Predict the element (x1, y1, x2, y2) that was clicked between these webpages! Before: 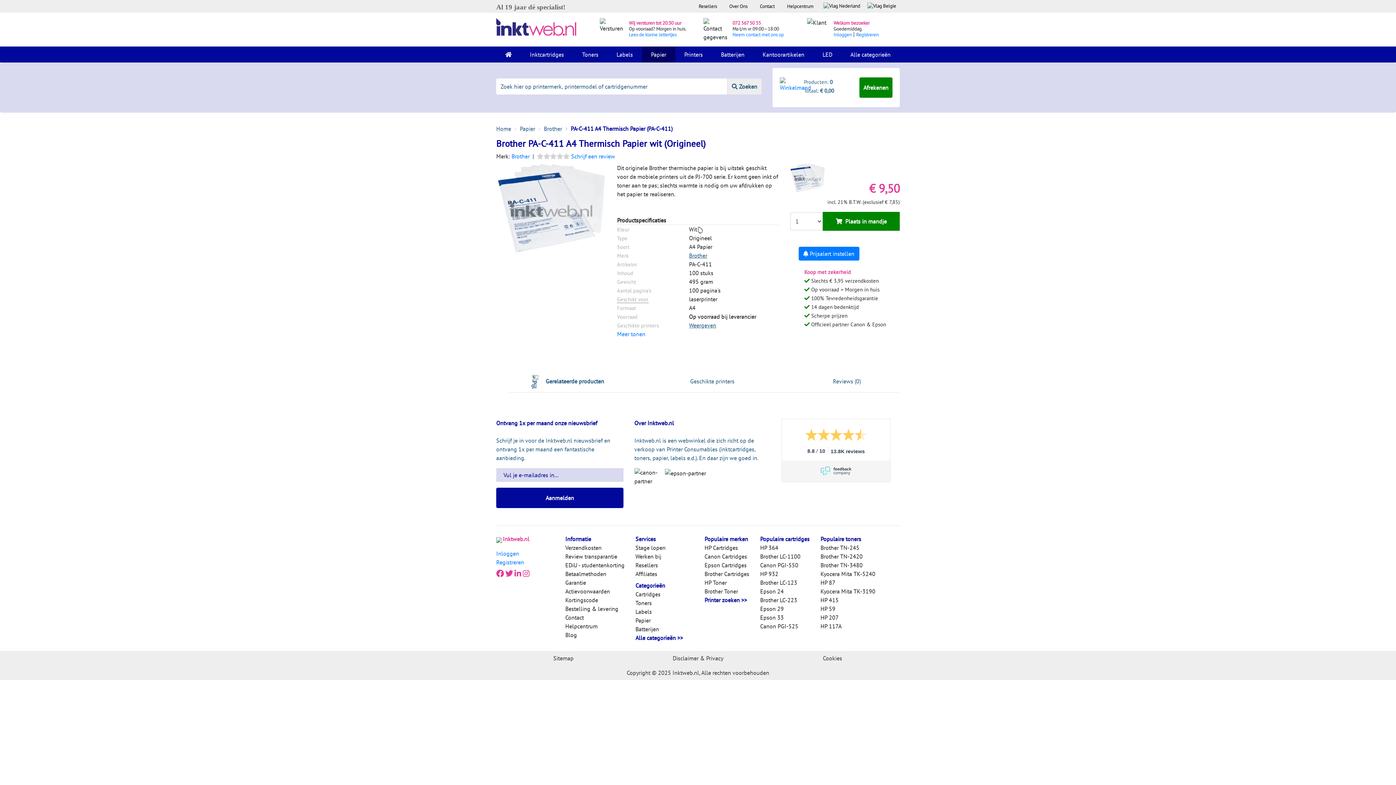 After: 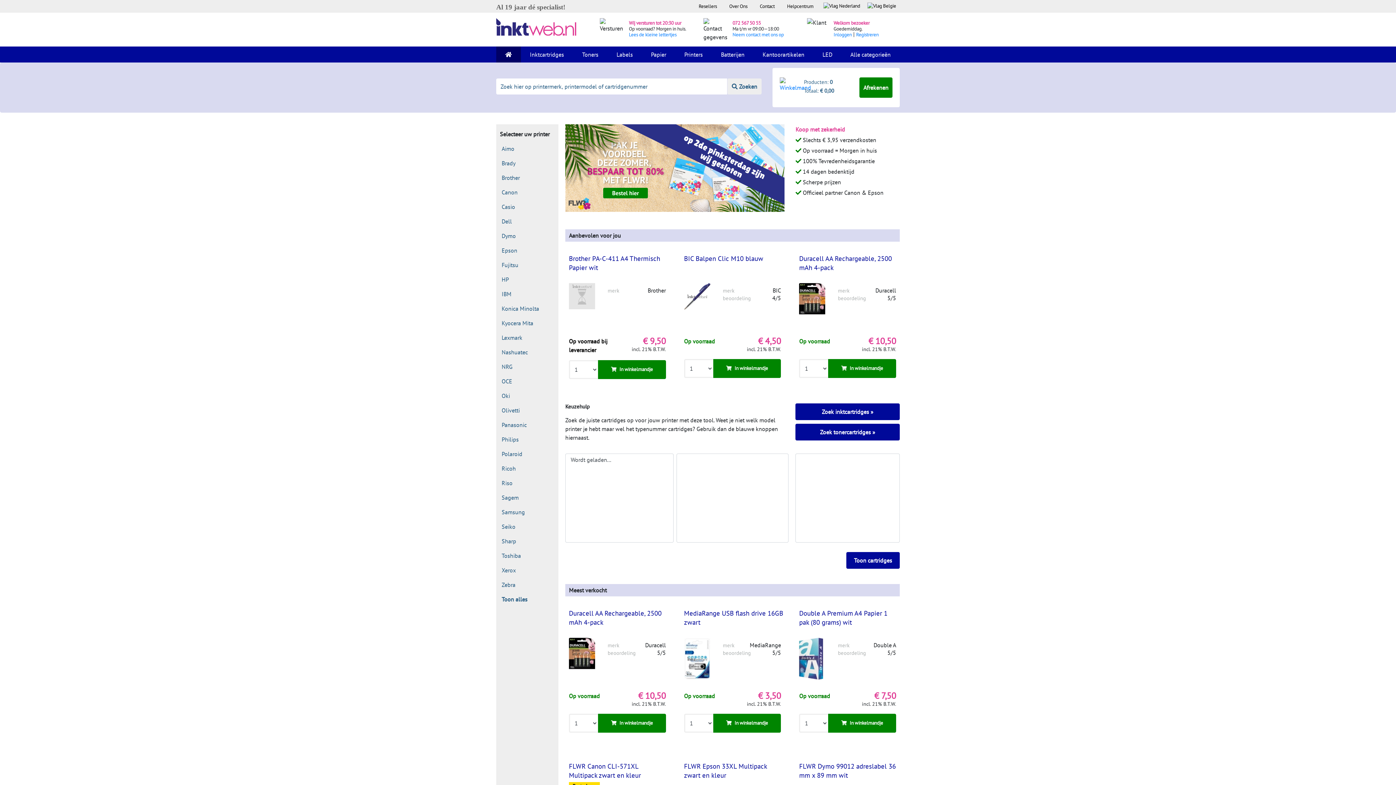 Action: label: Home bbox: (496, 125, 511, 132)